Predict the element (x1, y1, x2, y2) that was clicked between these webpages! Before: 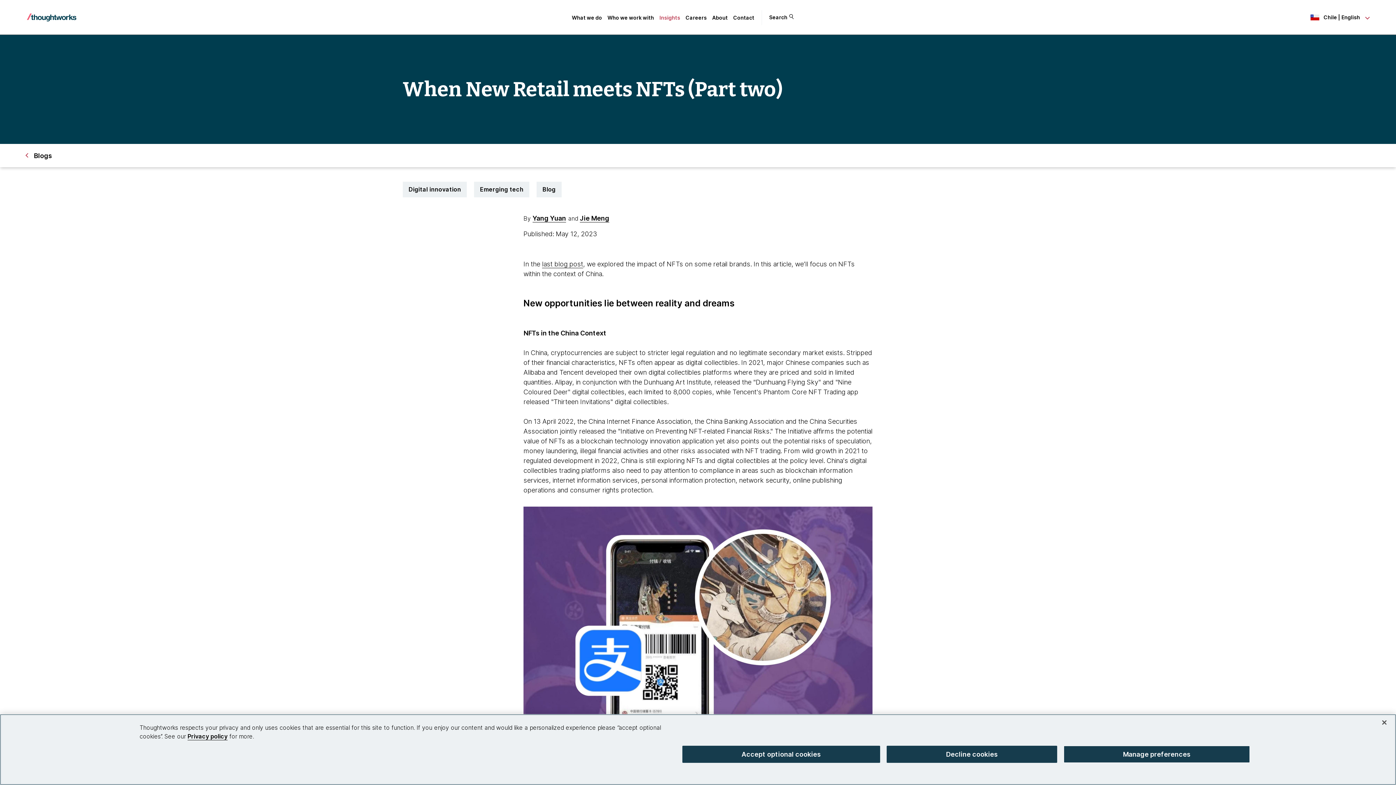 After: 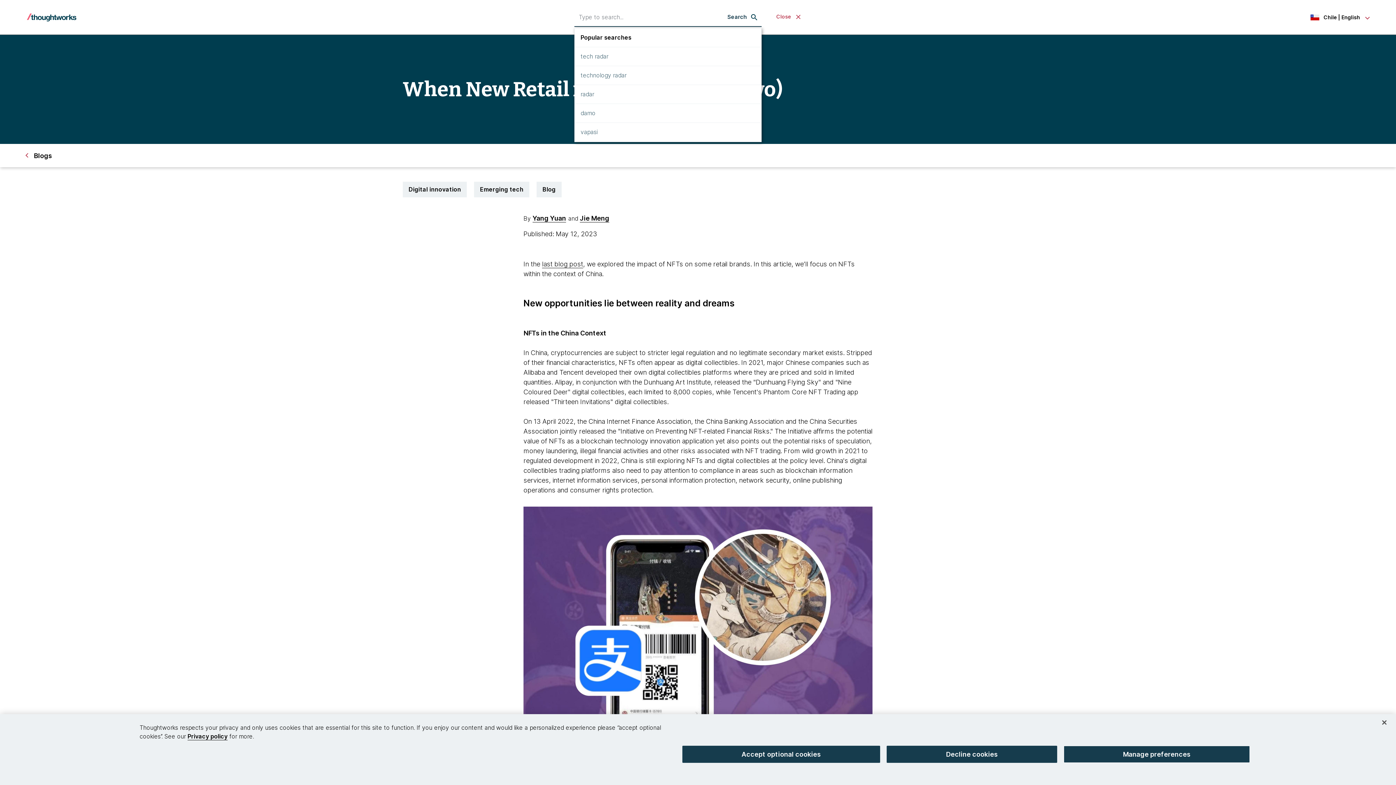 Action: label: Search bbox: (769, 13, 793, 21)